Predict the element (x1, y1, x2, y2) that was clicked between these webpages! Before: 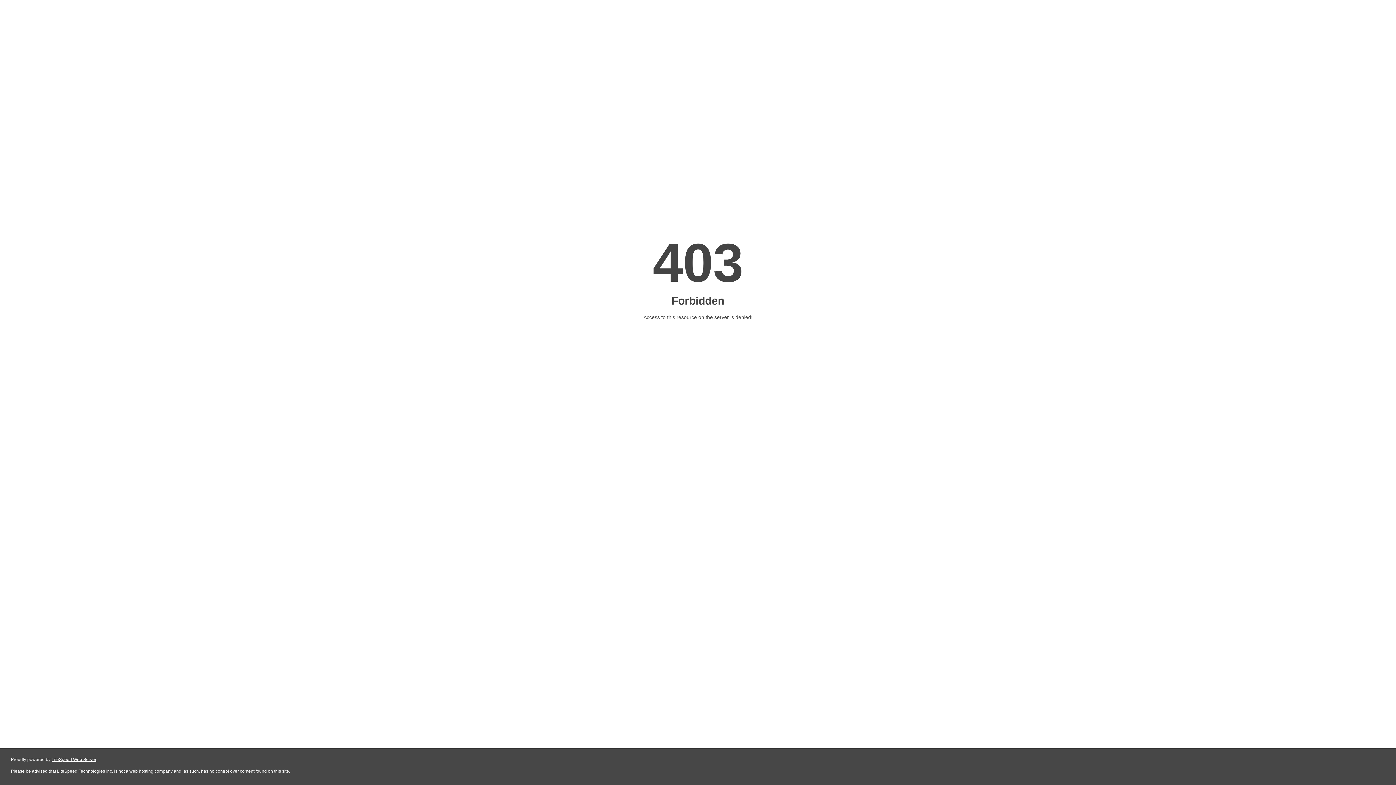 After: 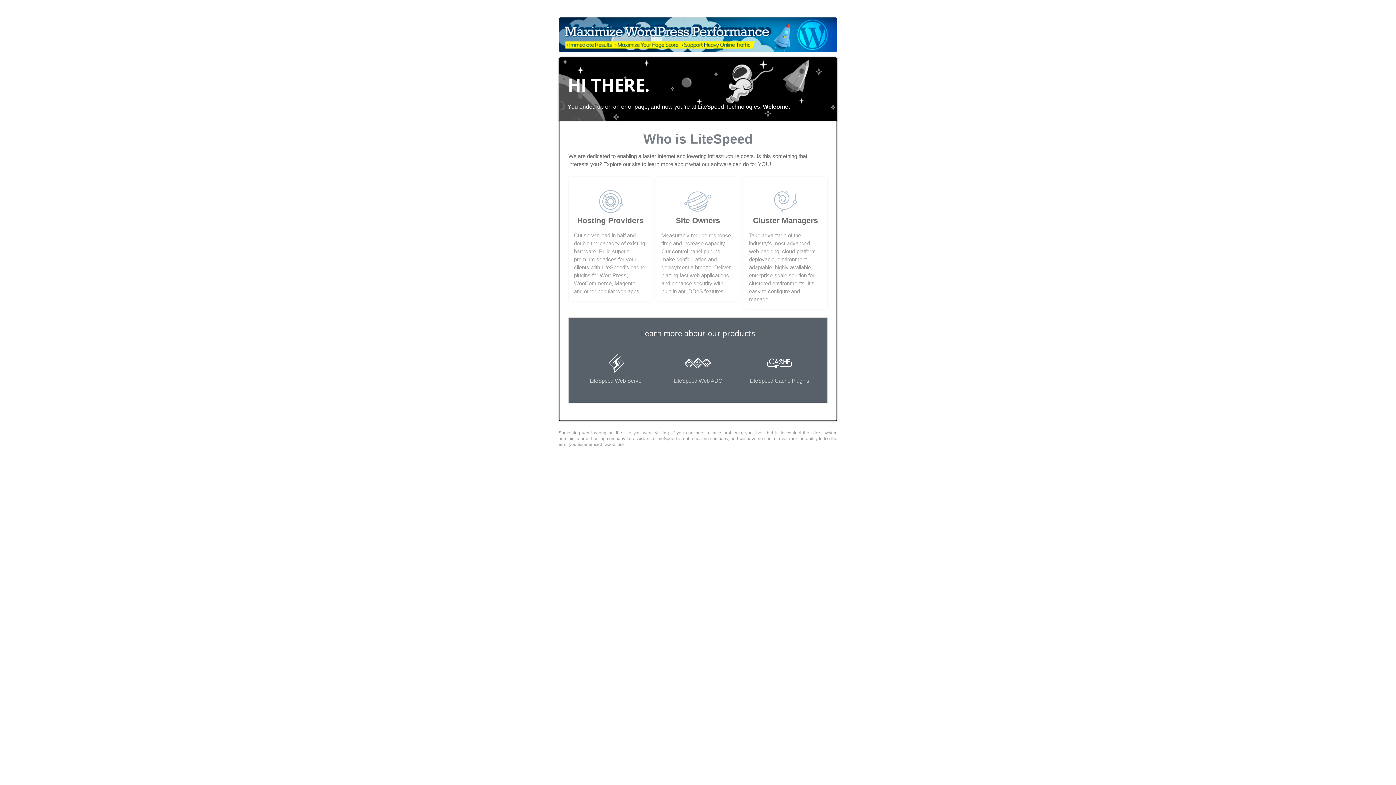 Action: bbox: (51, 757, 96, 762) label: LiteSpeed Web Server